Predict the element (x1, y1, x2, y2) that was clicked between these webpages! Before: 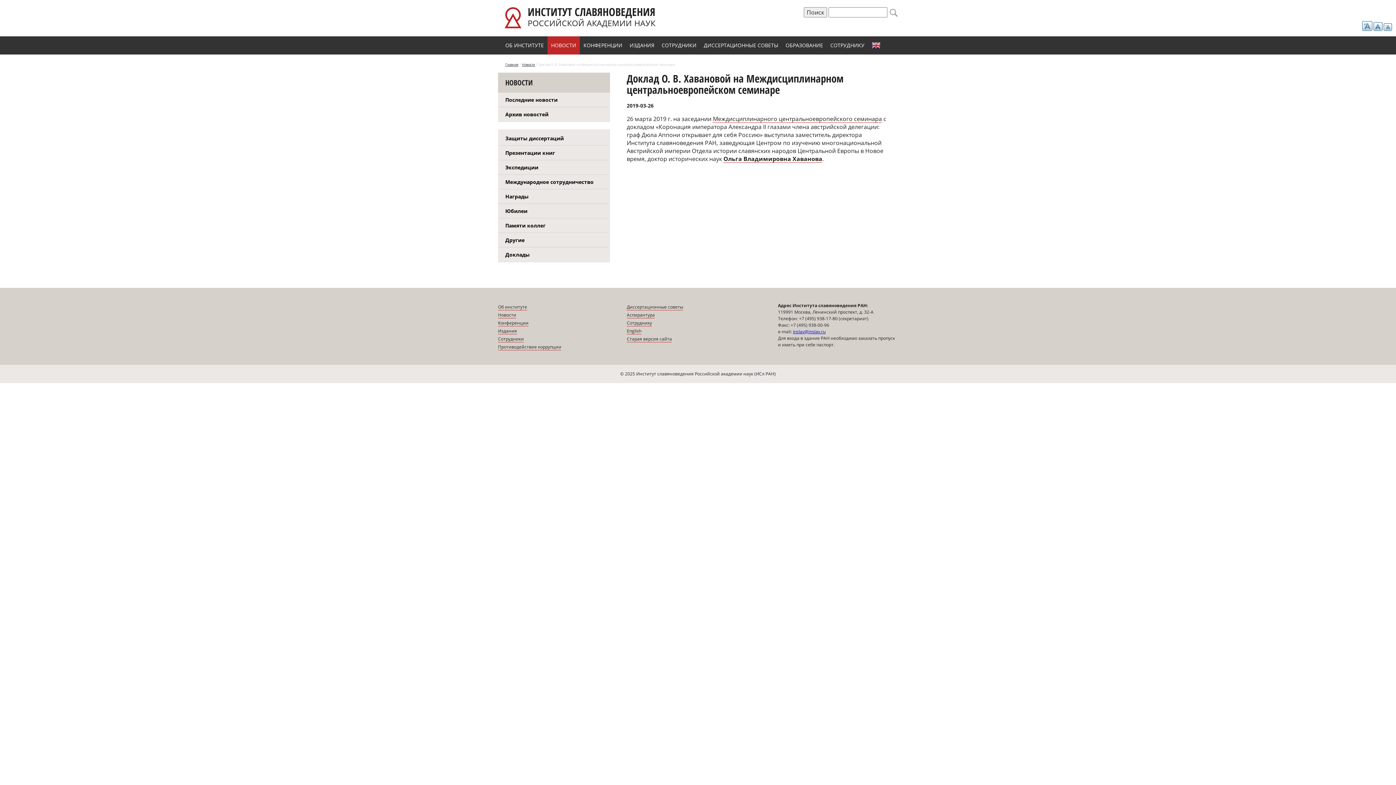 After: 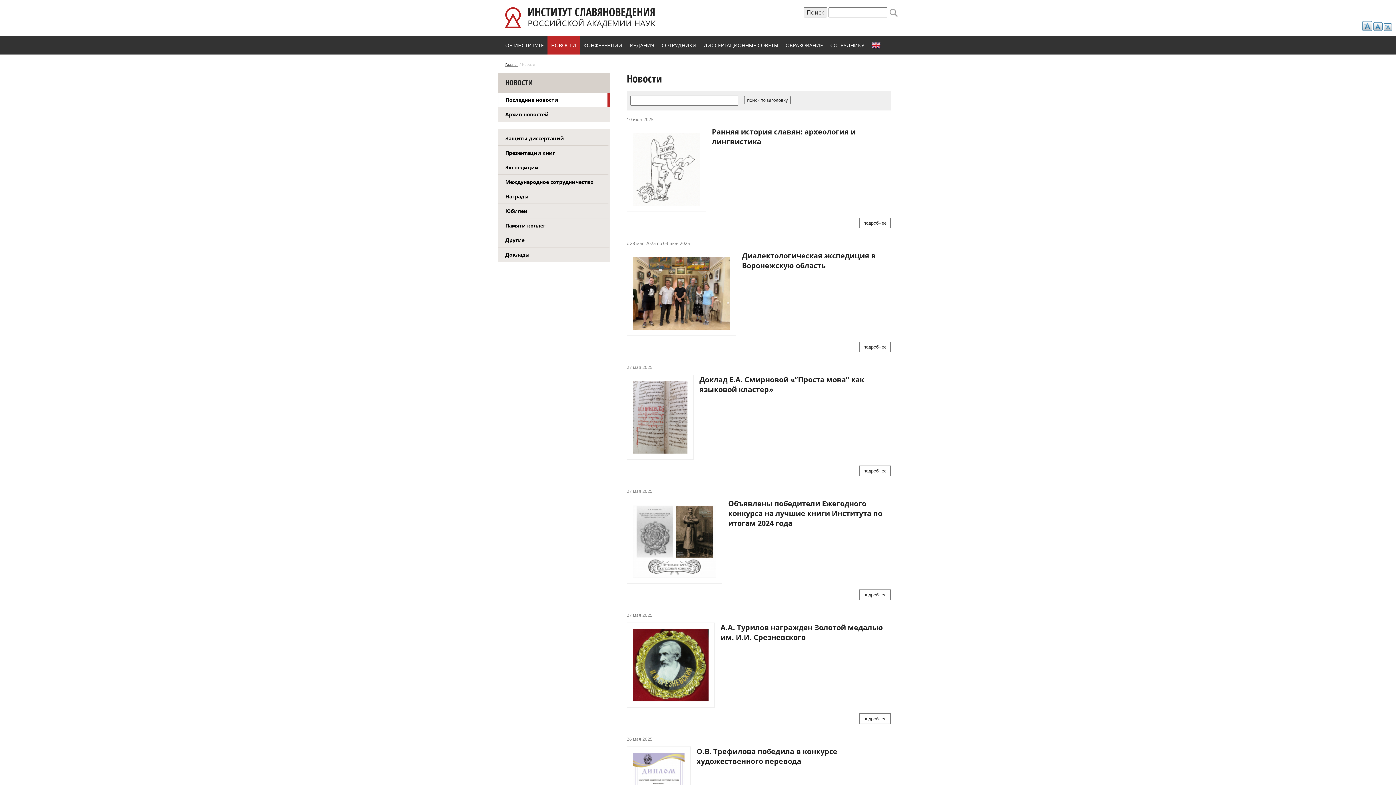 Action: bbox: (522, 62, 535, 66) label: Новости